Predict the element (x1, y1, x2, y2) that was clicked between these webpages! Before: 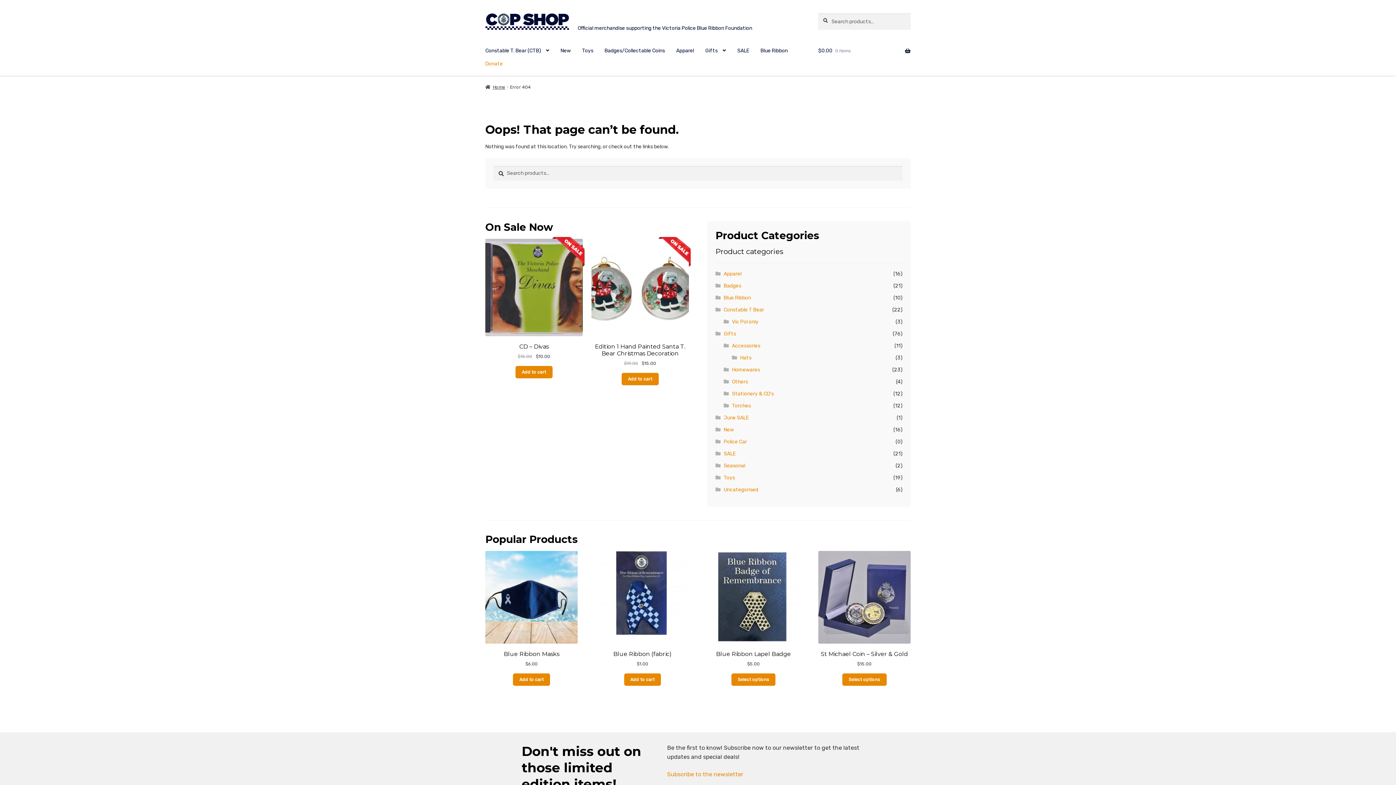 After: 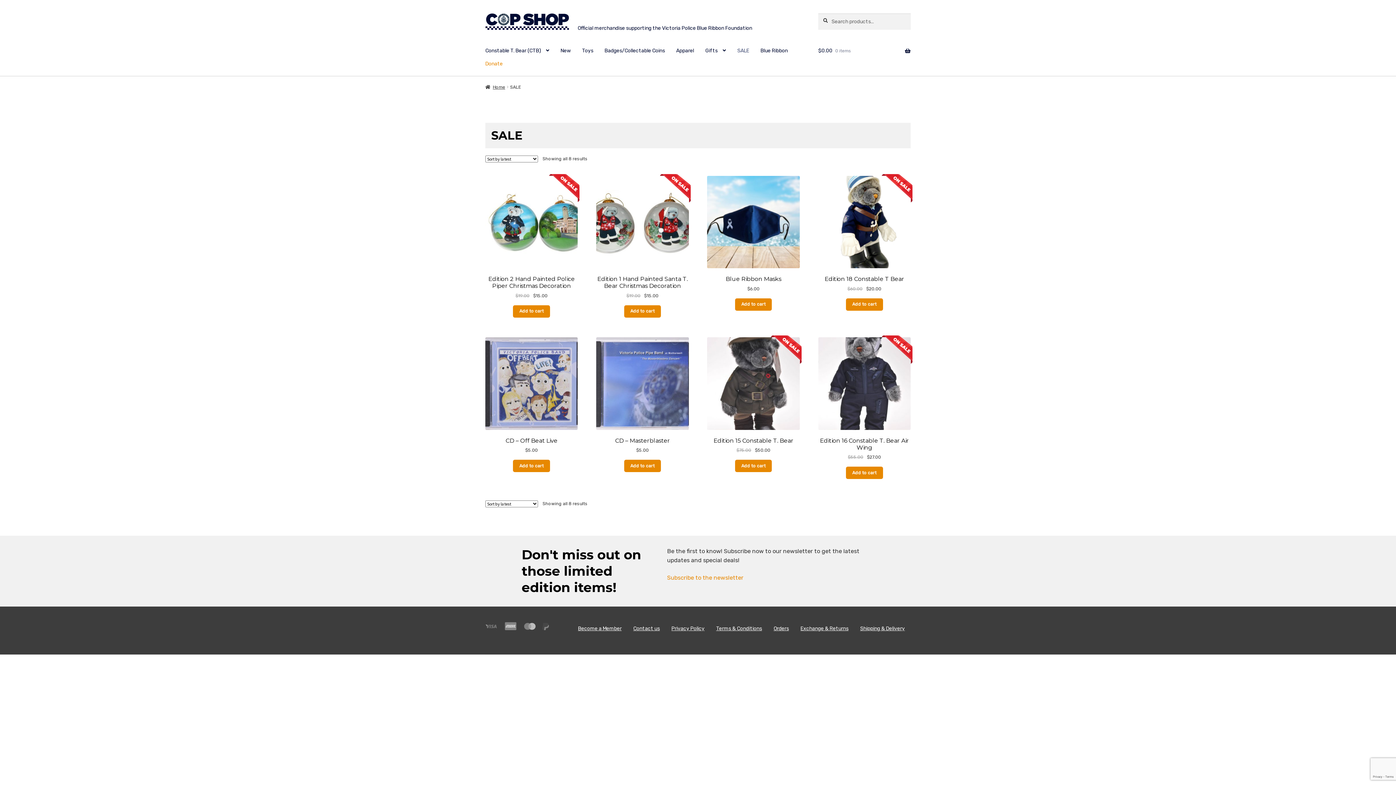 Action: bbox: (732, 44, 754, 57) label: SALE